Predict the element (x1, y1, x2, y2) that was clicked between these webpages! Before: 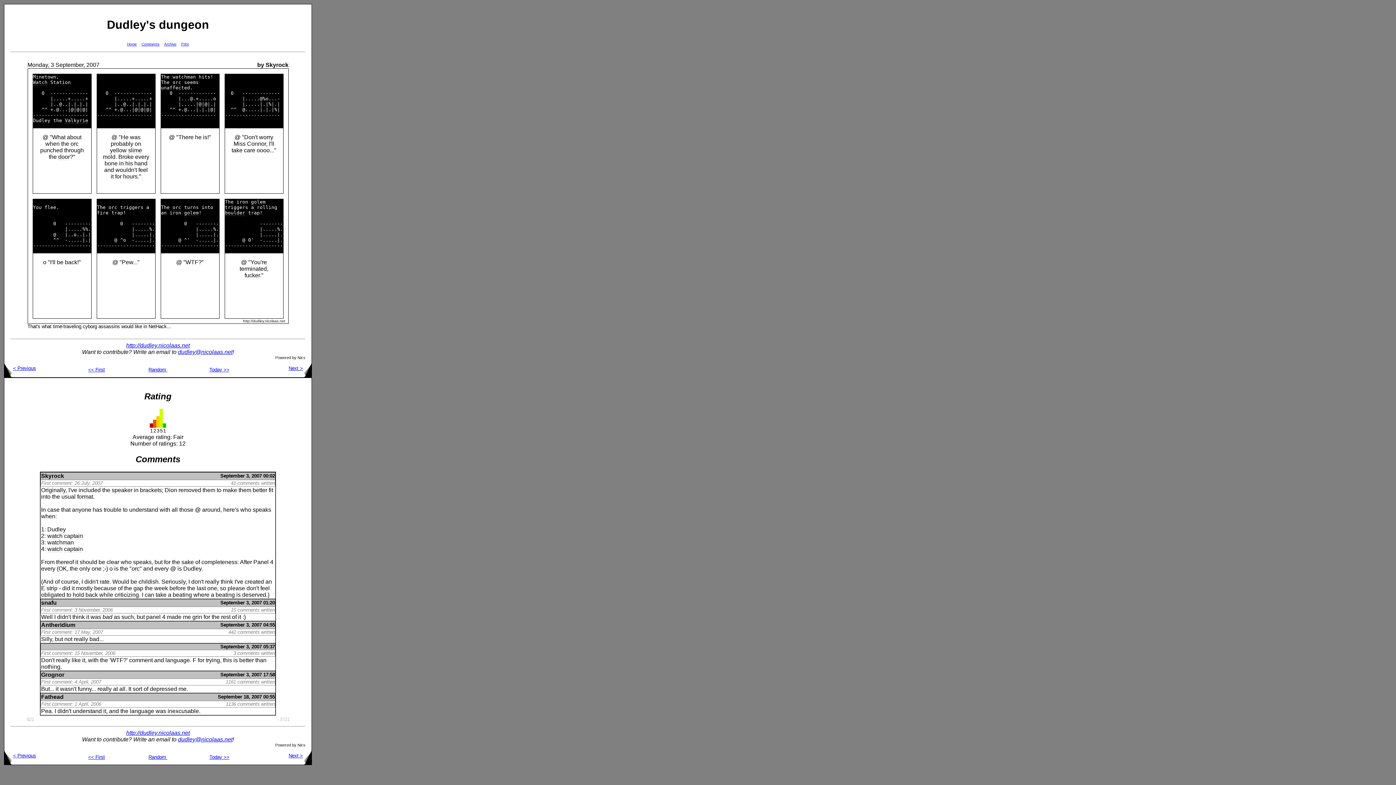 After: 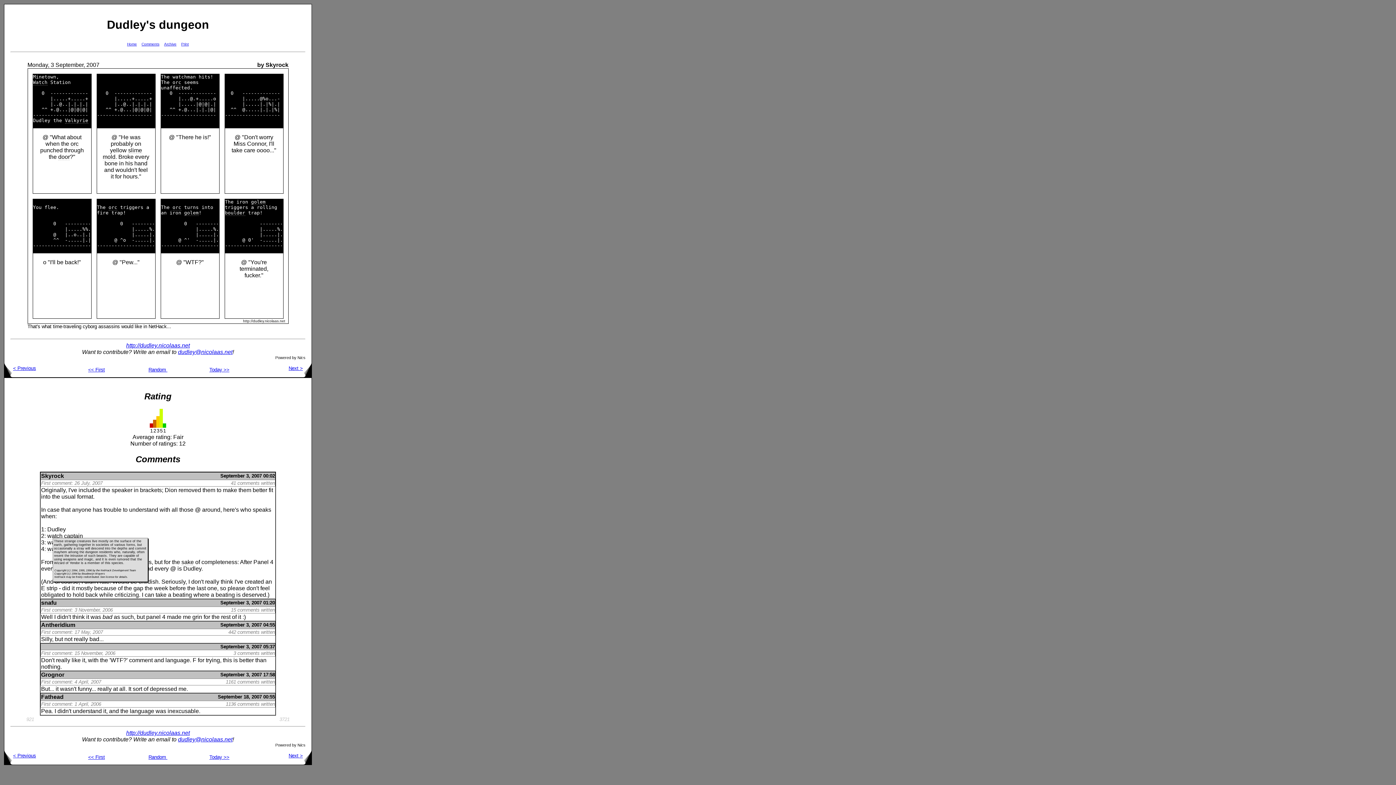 Action: bbox: (47, 533, 62, 539) label: watch